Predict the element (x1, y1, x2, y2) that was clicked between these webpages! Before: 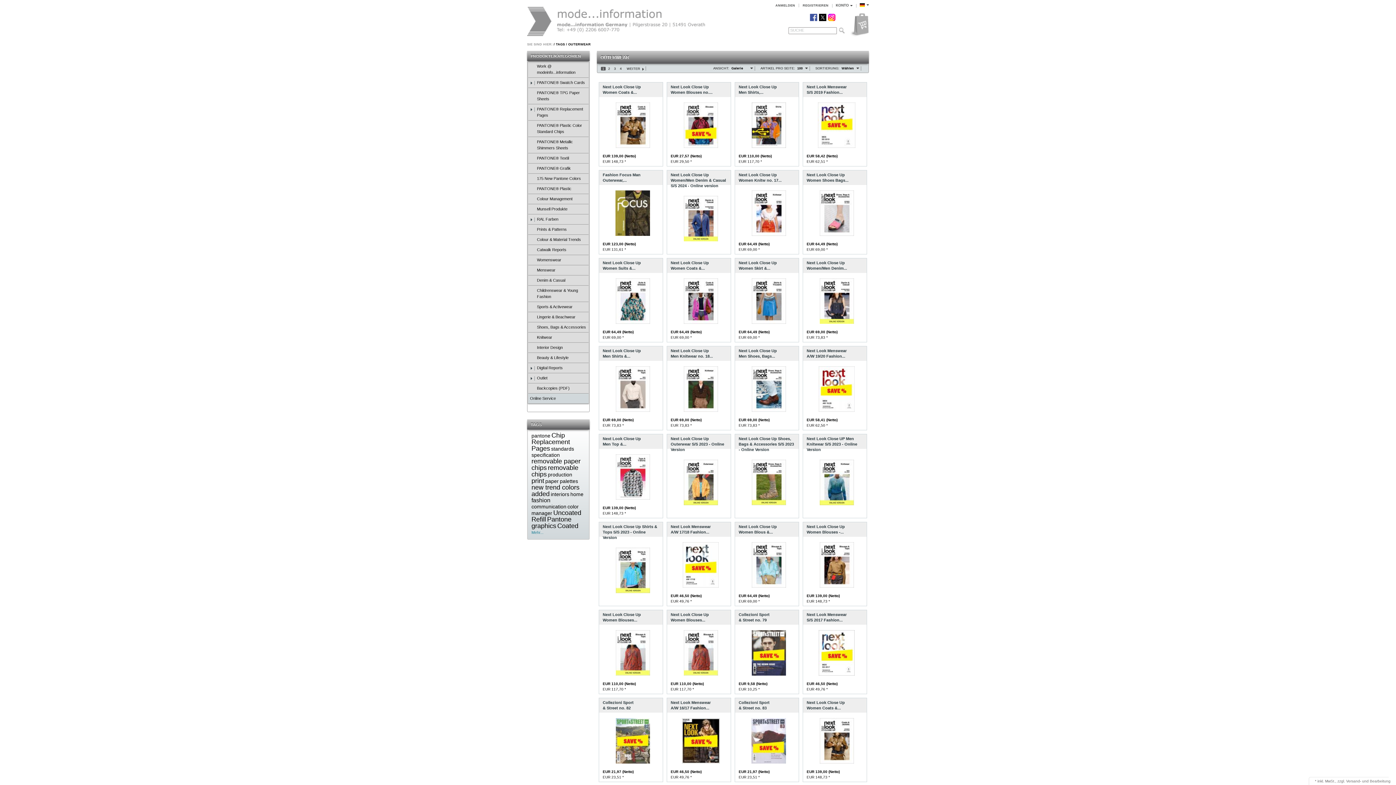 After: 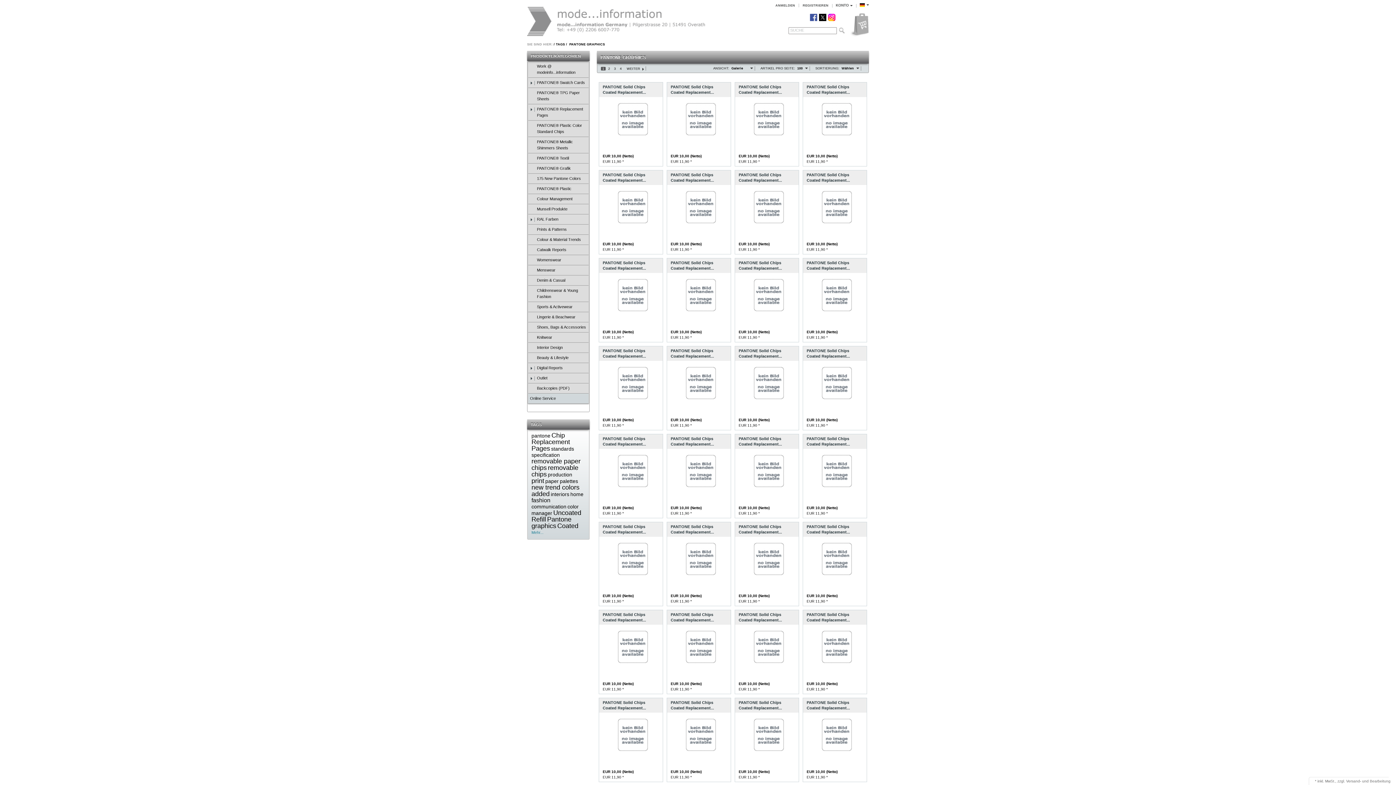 Action: bbox: (531, 516, 571, 529) label: Pantone graphics